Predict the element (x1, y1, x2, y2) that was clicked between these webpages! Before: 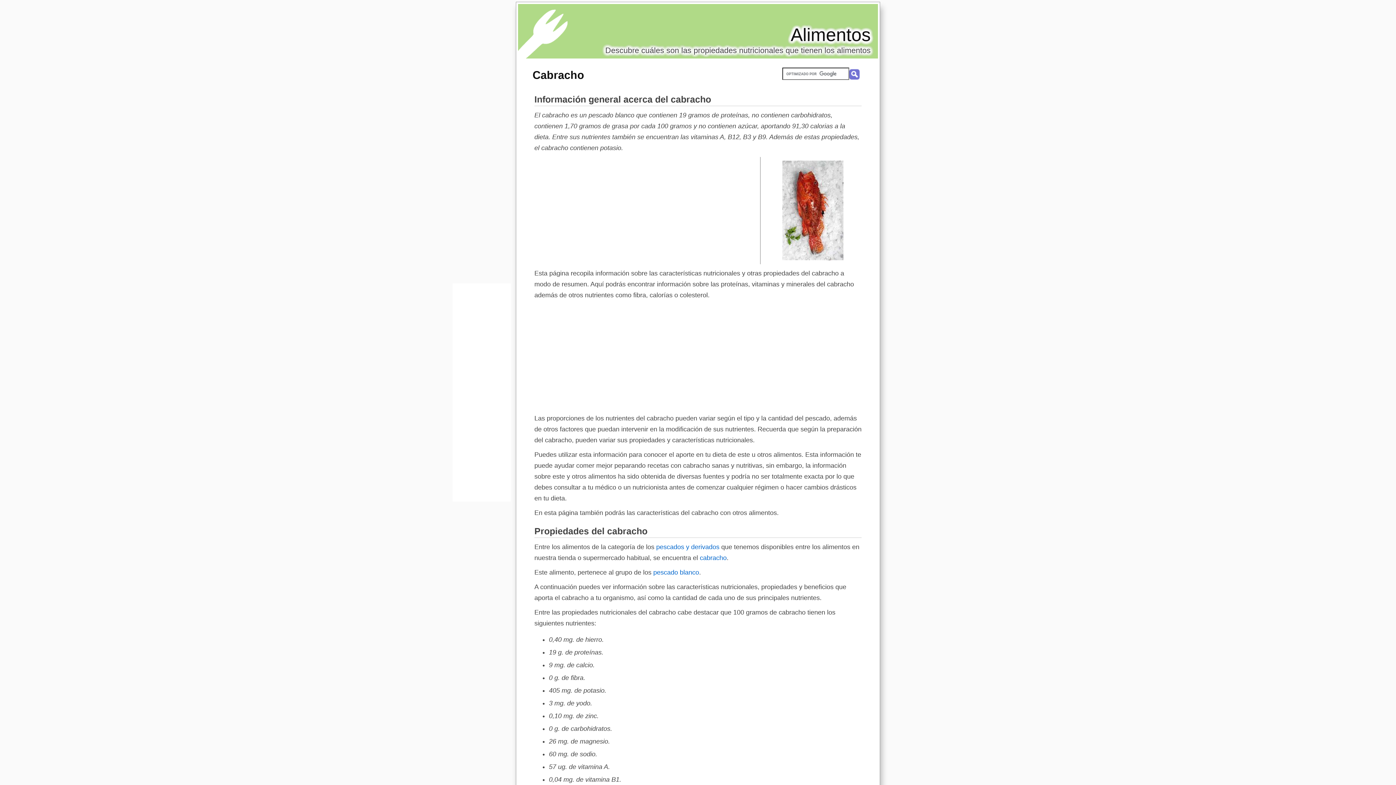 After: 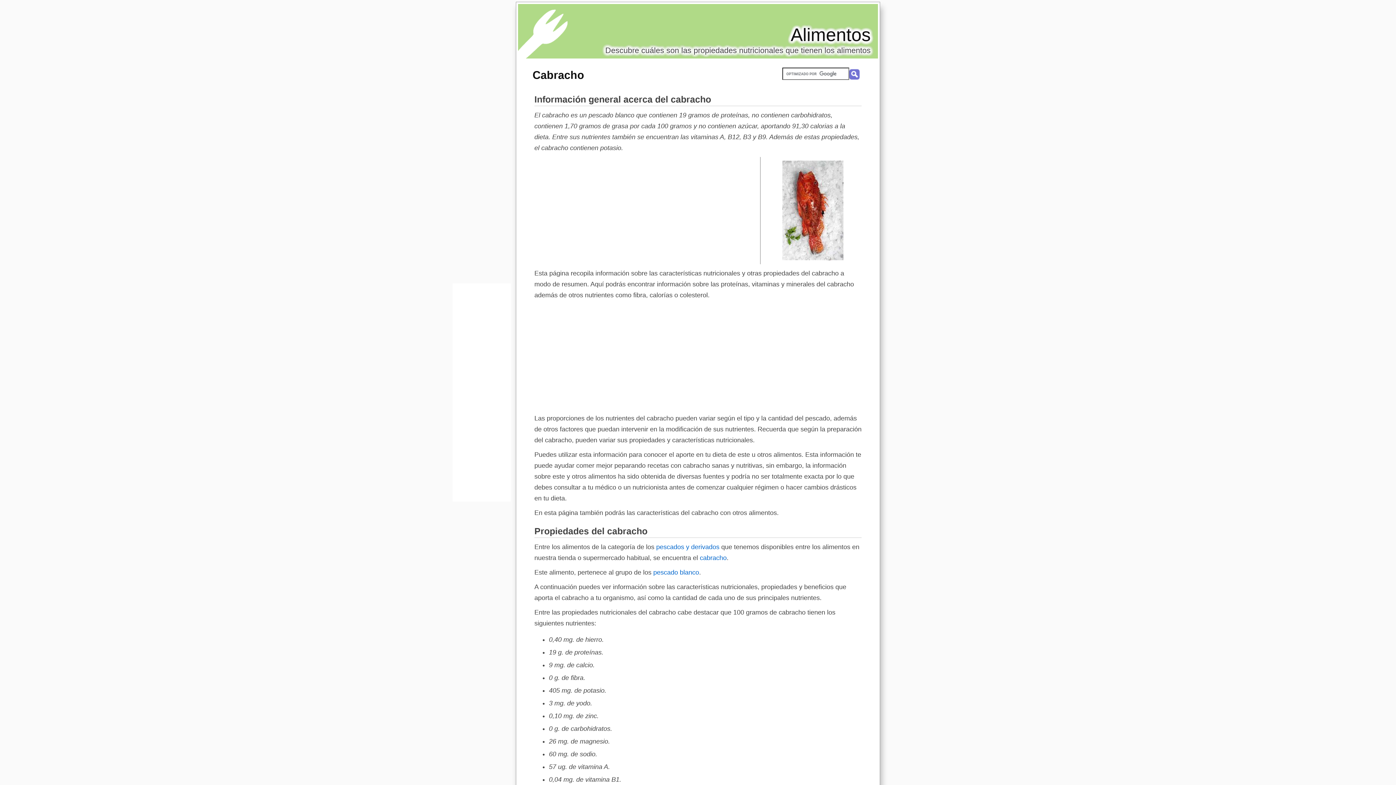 Action: bbox: (700, 554, 726, 561) label: cabracho